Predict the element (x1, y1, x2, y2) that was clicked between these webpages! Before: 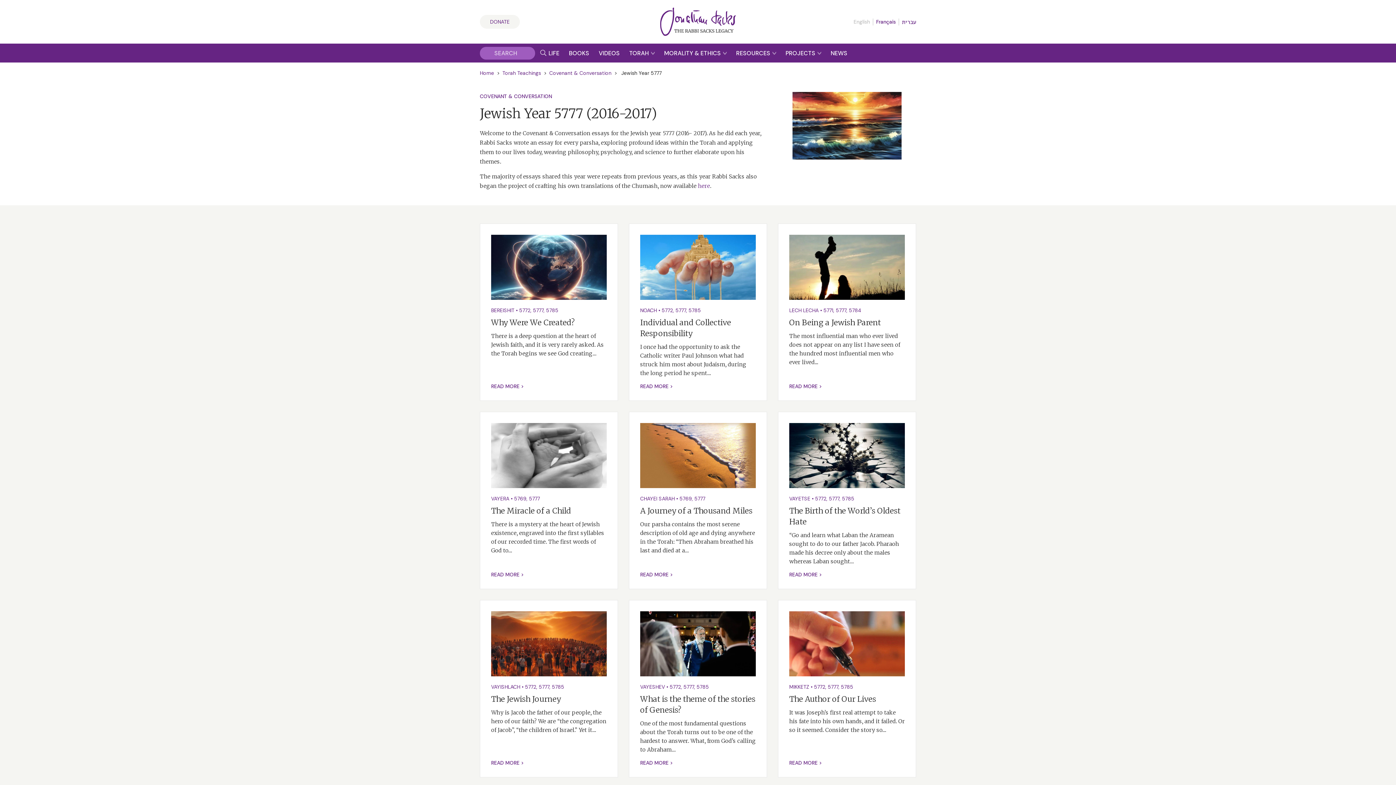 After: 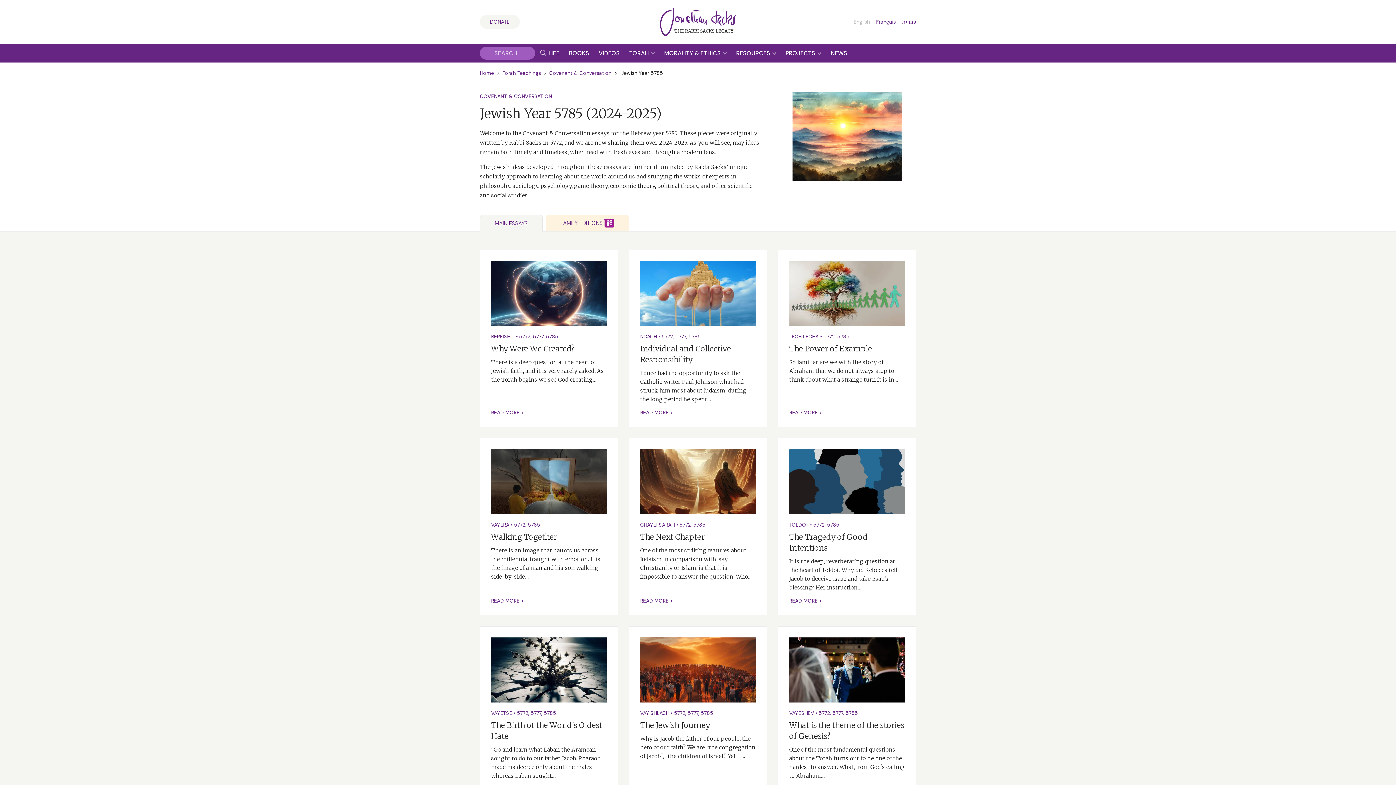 Action: bbox: (696, 683, 709, 690) label: 5785